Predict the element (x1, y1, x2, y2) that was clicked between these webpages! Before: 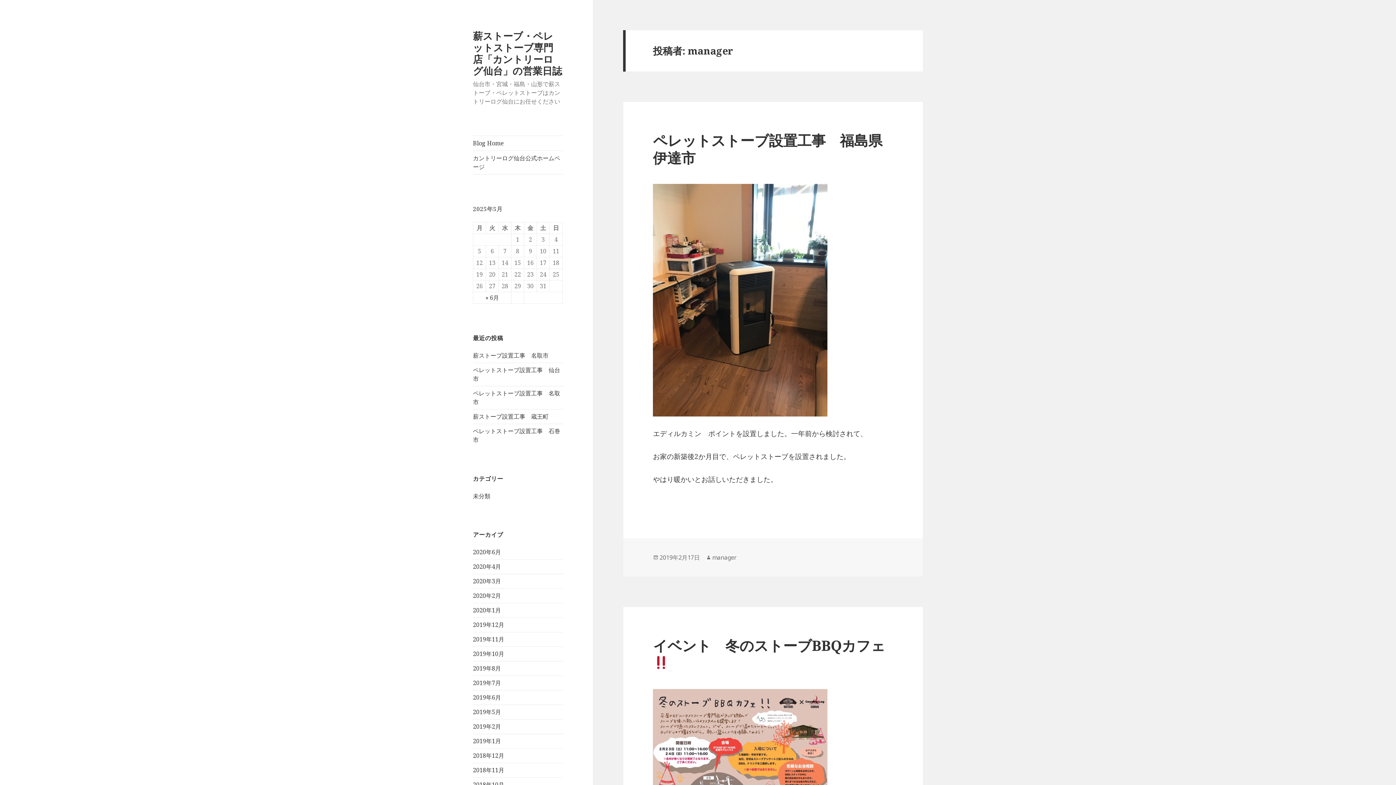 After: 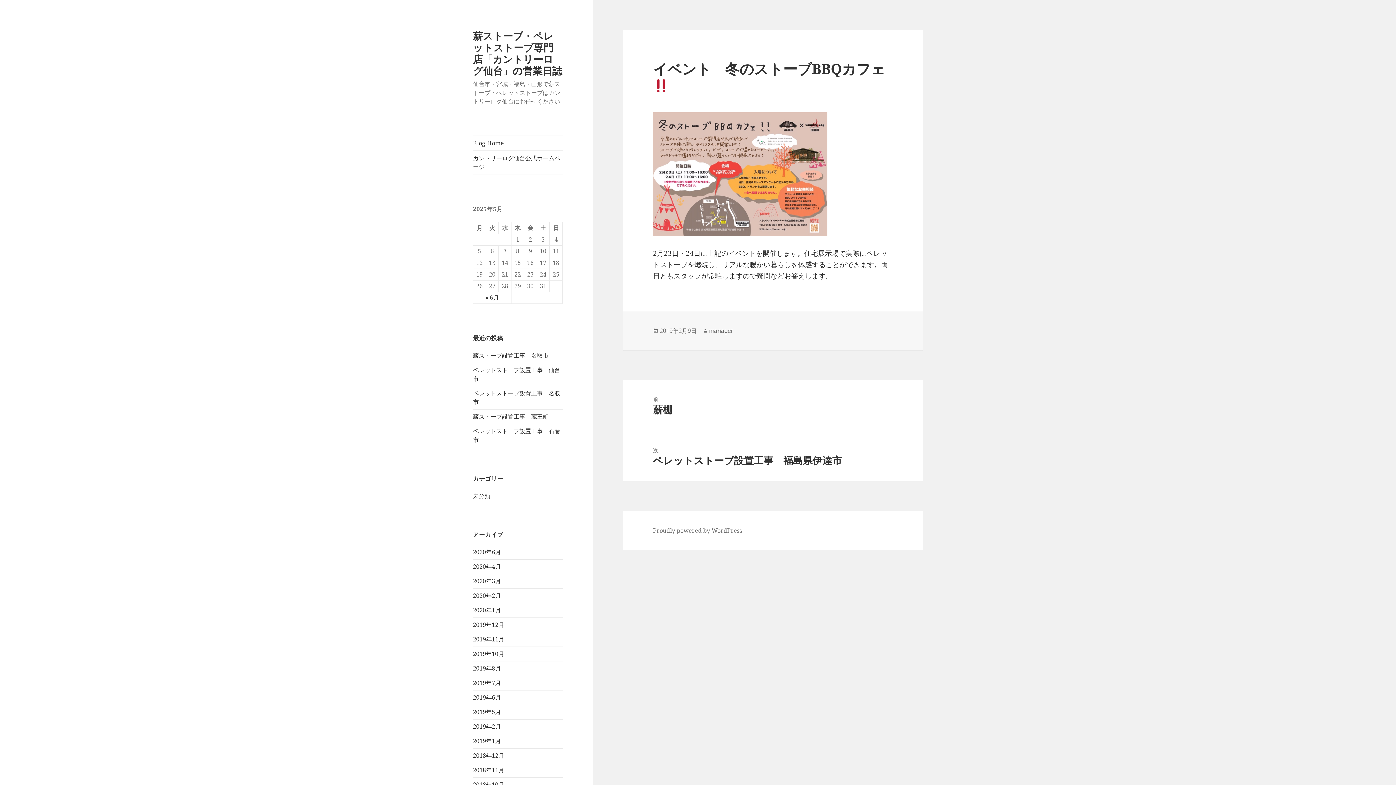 Action: label: イベント　冬のストーブBBQカフェ bbox: (653, 636, 885, 672)